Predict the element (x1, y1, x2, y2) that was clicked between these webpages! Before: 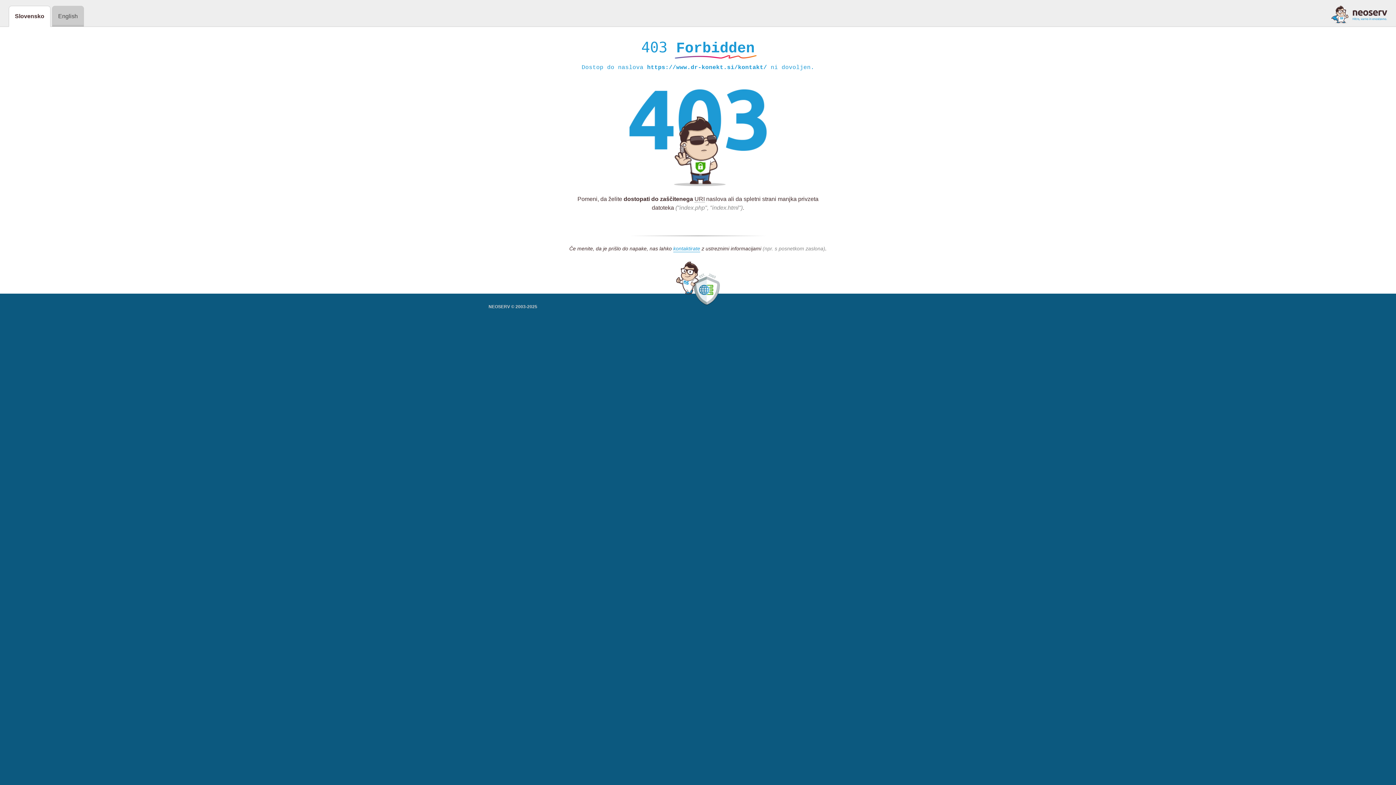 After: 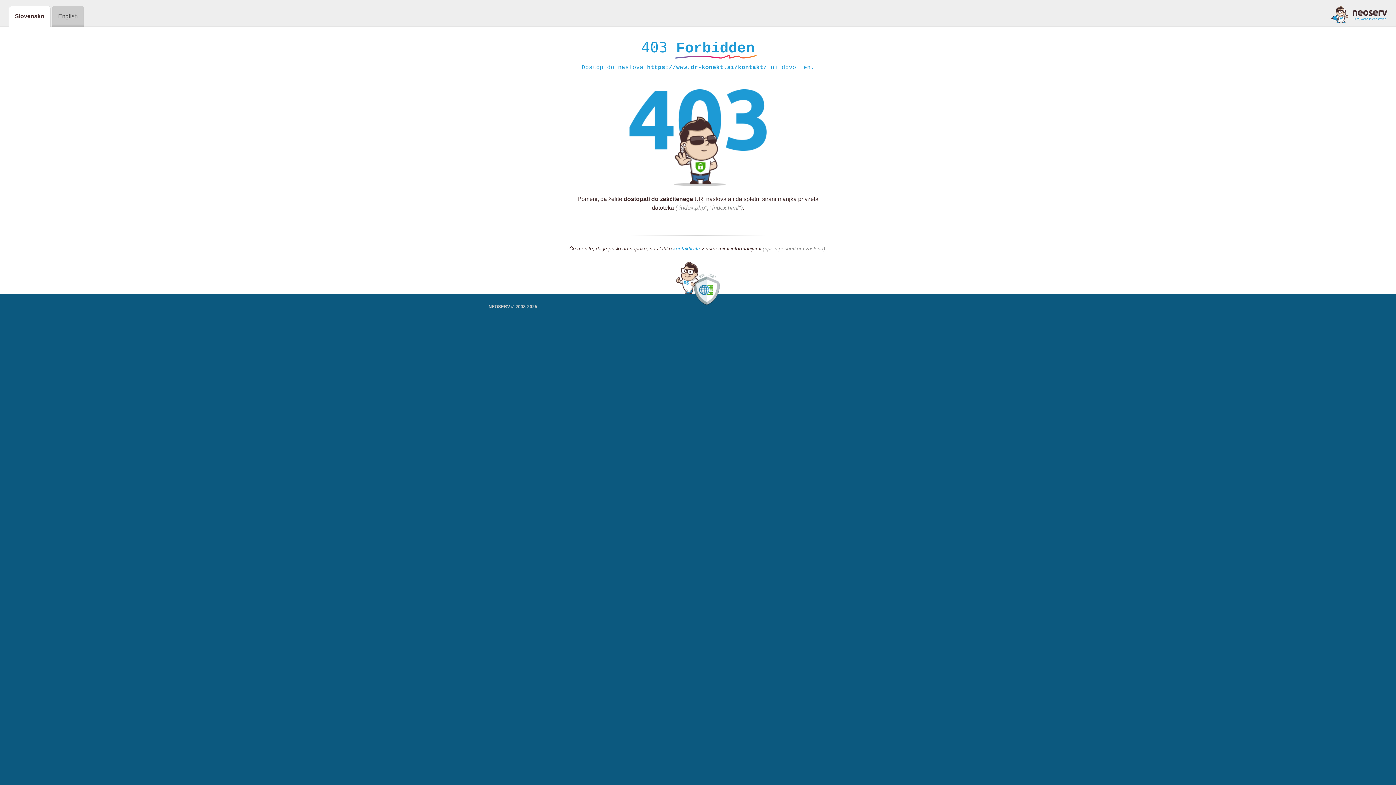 Action: bbox: (1331, 5, 1387, 23)